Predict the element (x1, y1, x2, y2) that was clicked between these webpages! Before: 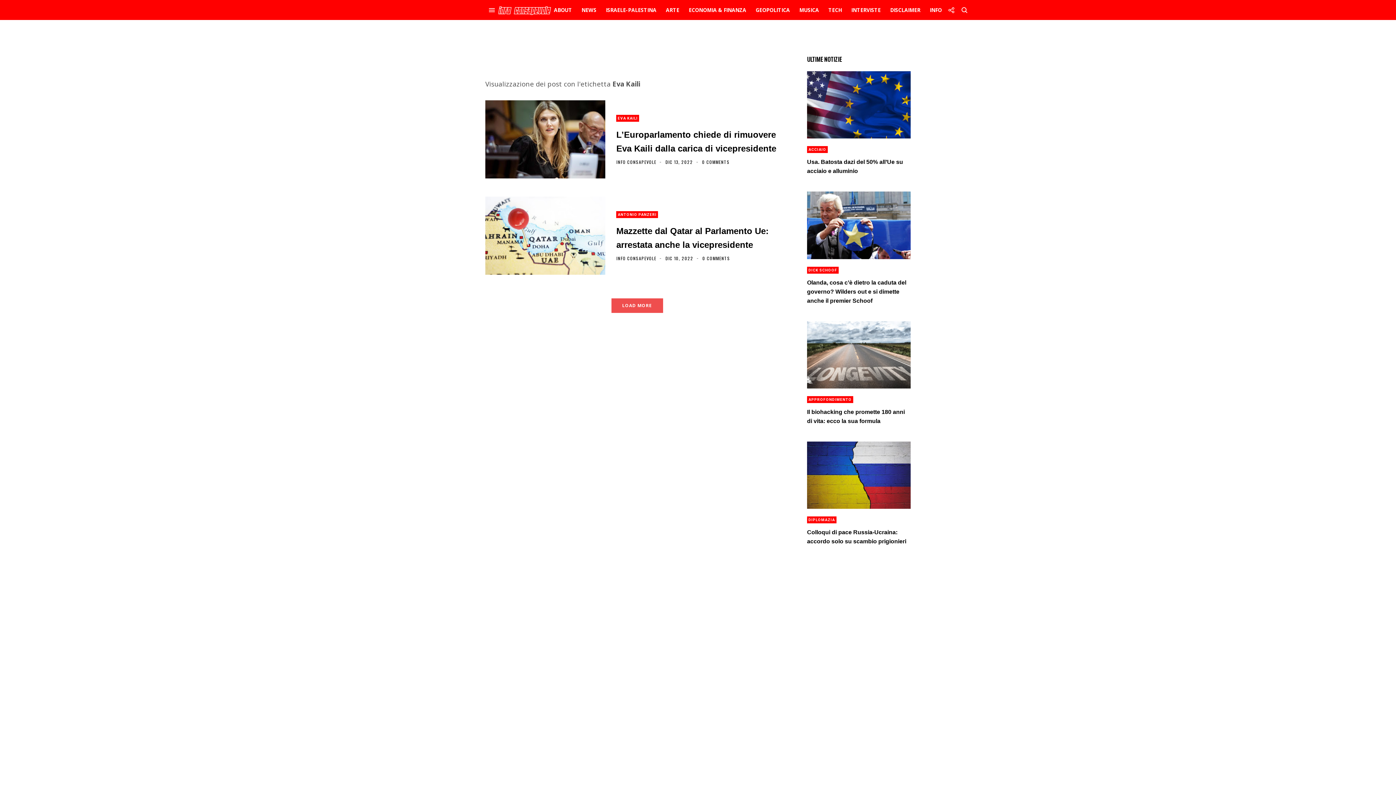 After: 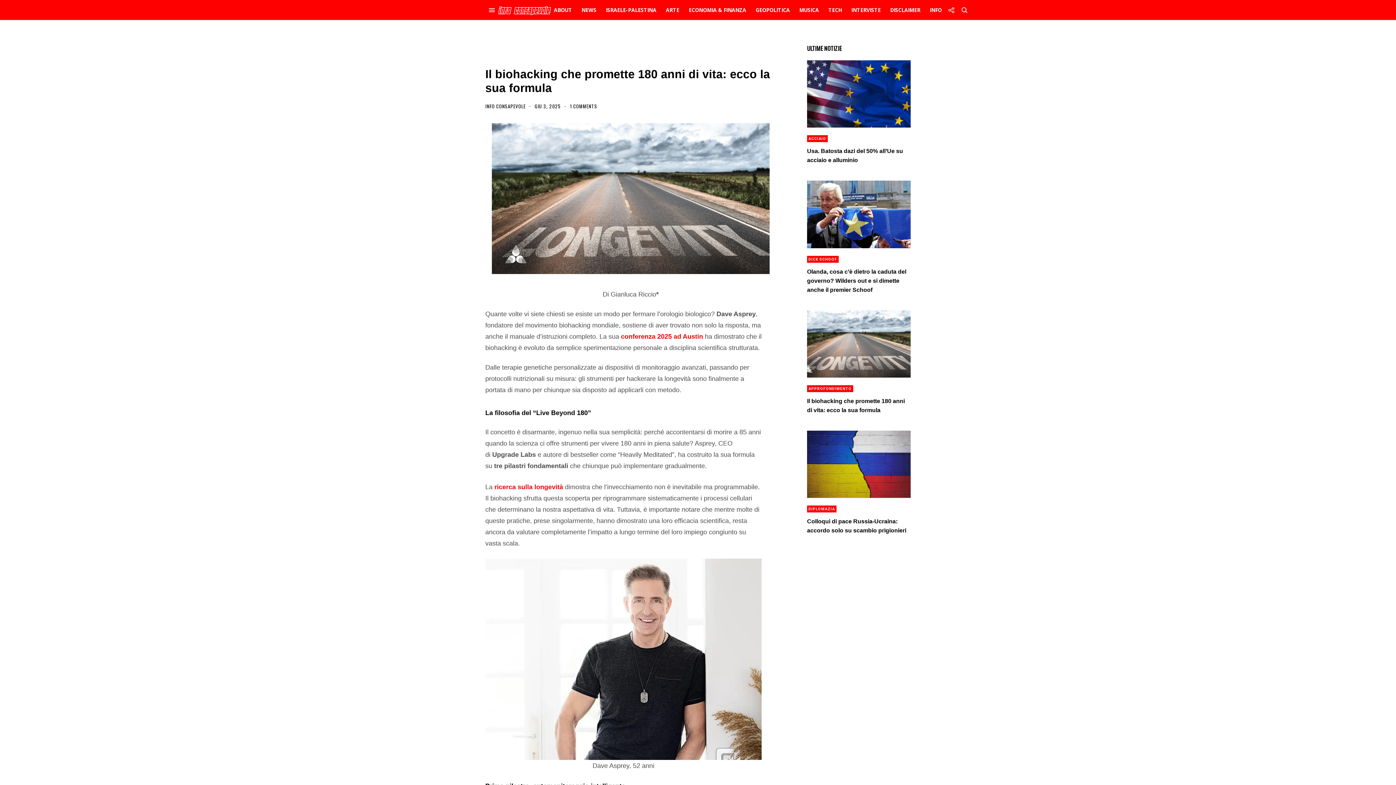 Action: bbox: (807, 321, 910, 388)